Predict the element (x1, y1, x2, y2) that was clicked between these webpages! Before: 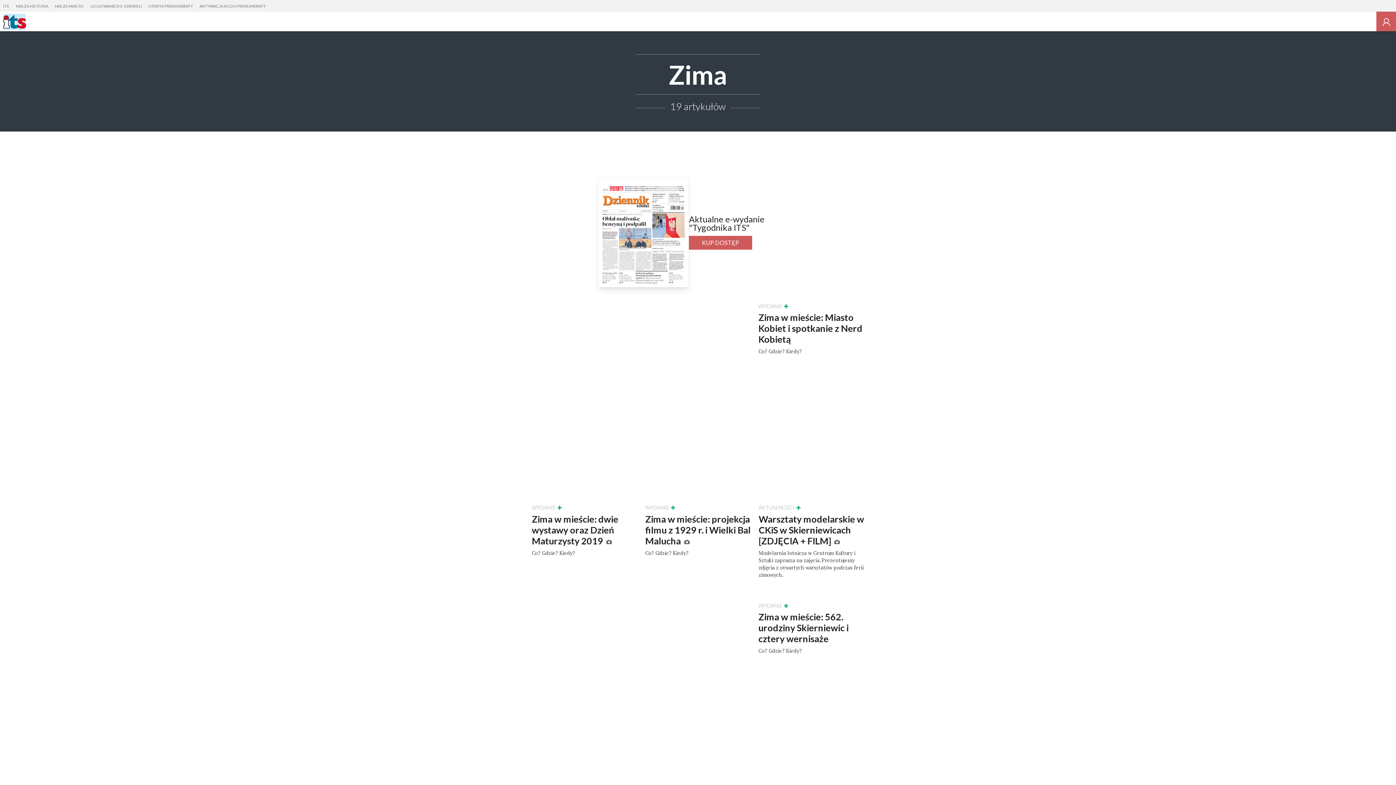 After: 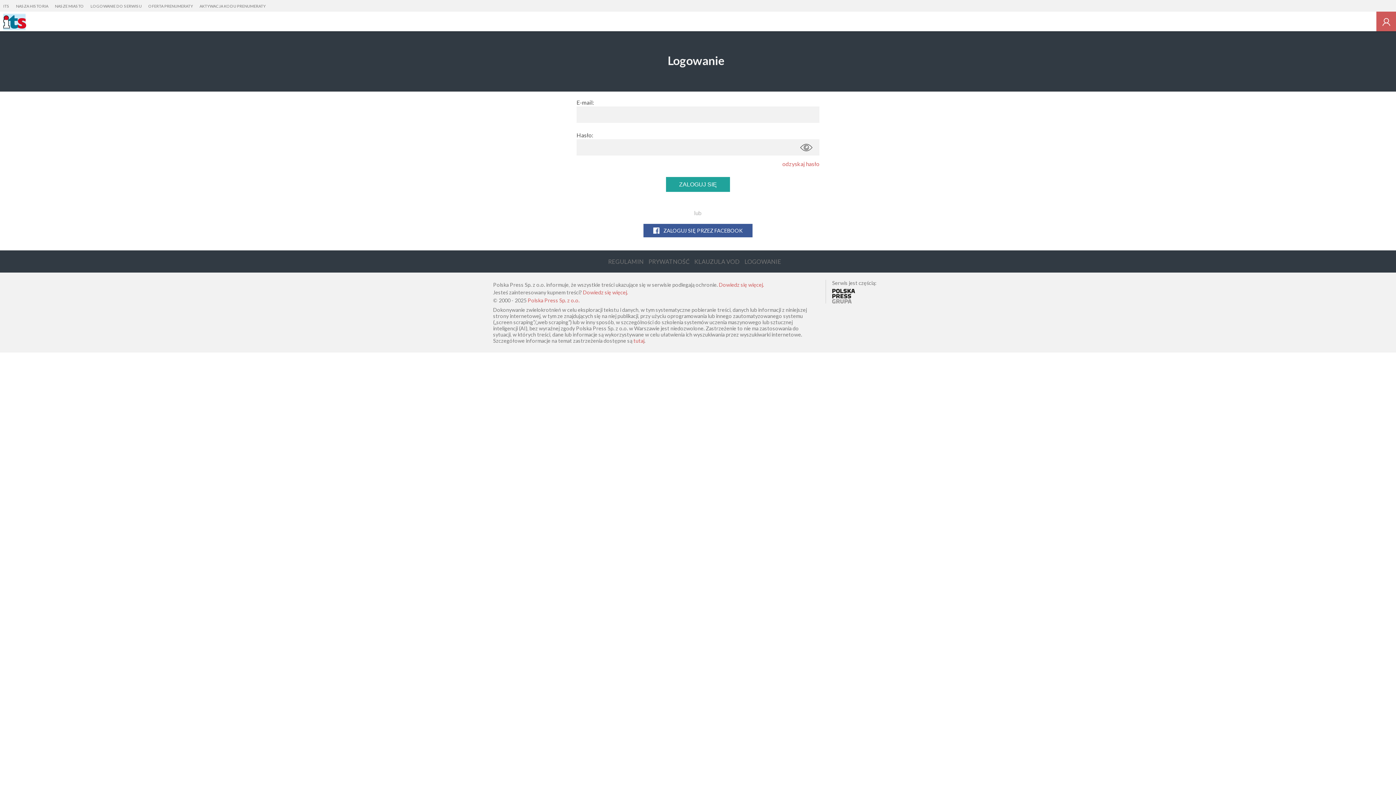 Action: bbox: (87, 0, 145, 12) label: LOGOWANIE DO SERWISU